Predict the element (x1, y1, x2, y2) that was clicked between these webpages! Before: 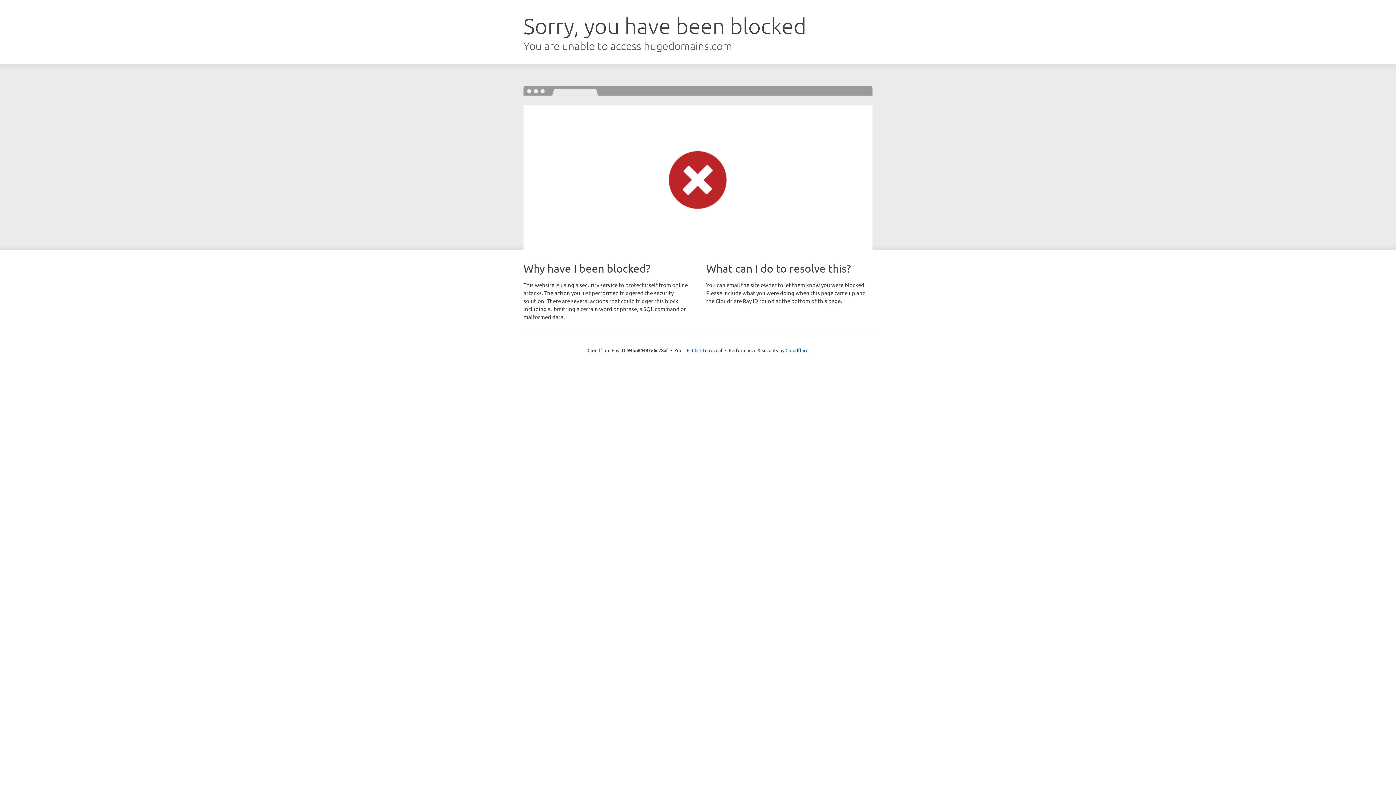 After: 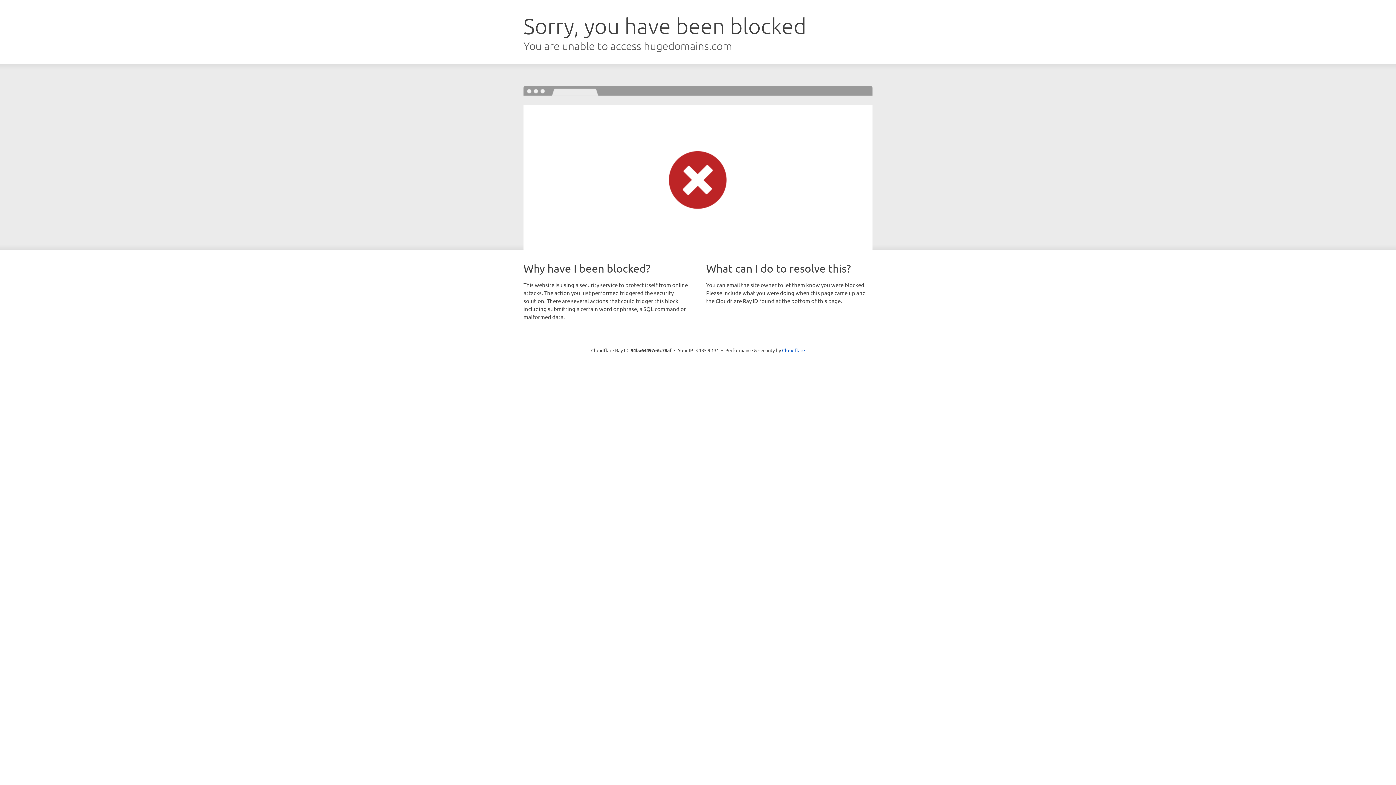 Action: bbox: (692, 346, 722, 353) label: Click to reveal